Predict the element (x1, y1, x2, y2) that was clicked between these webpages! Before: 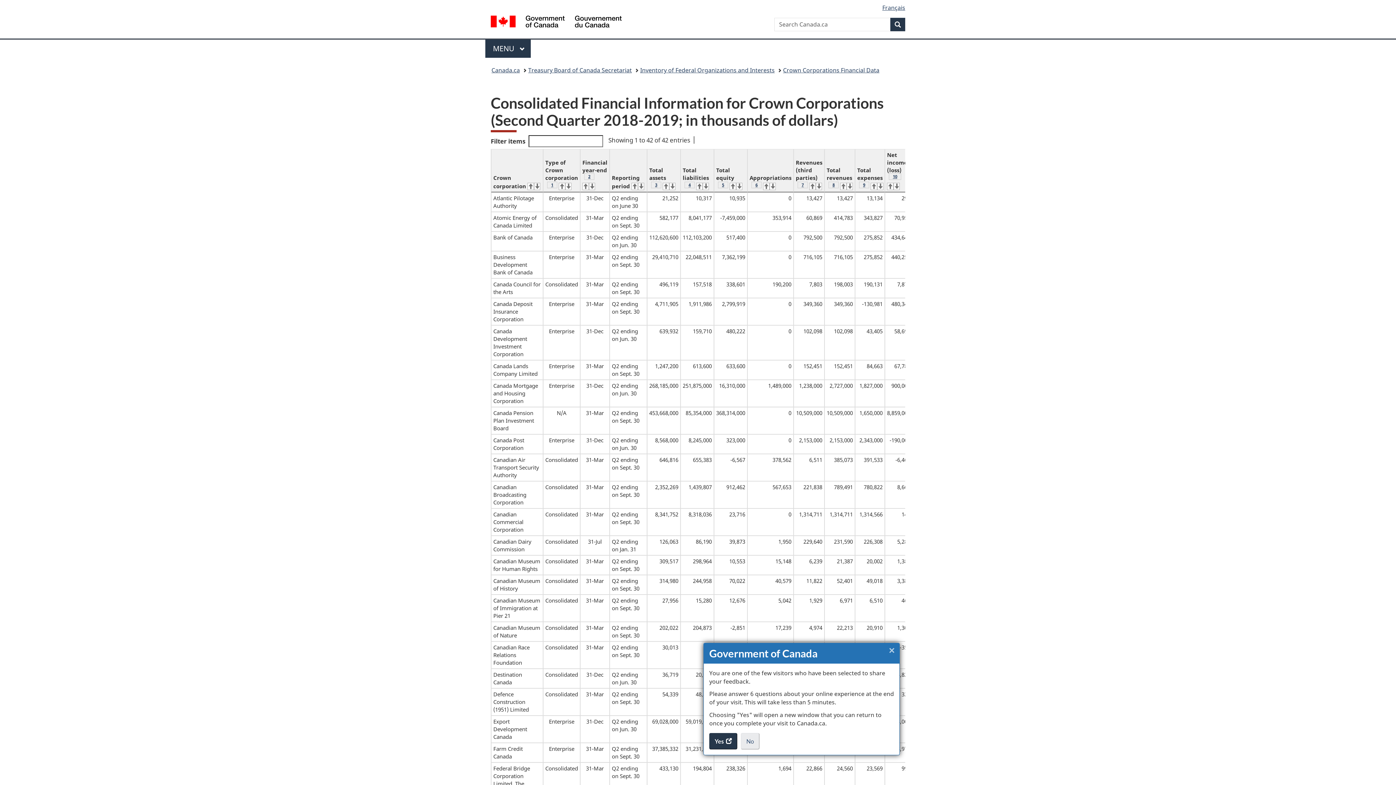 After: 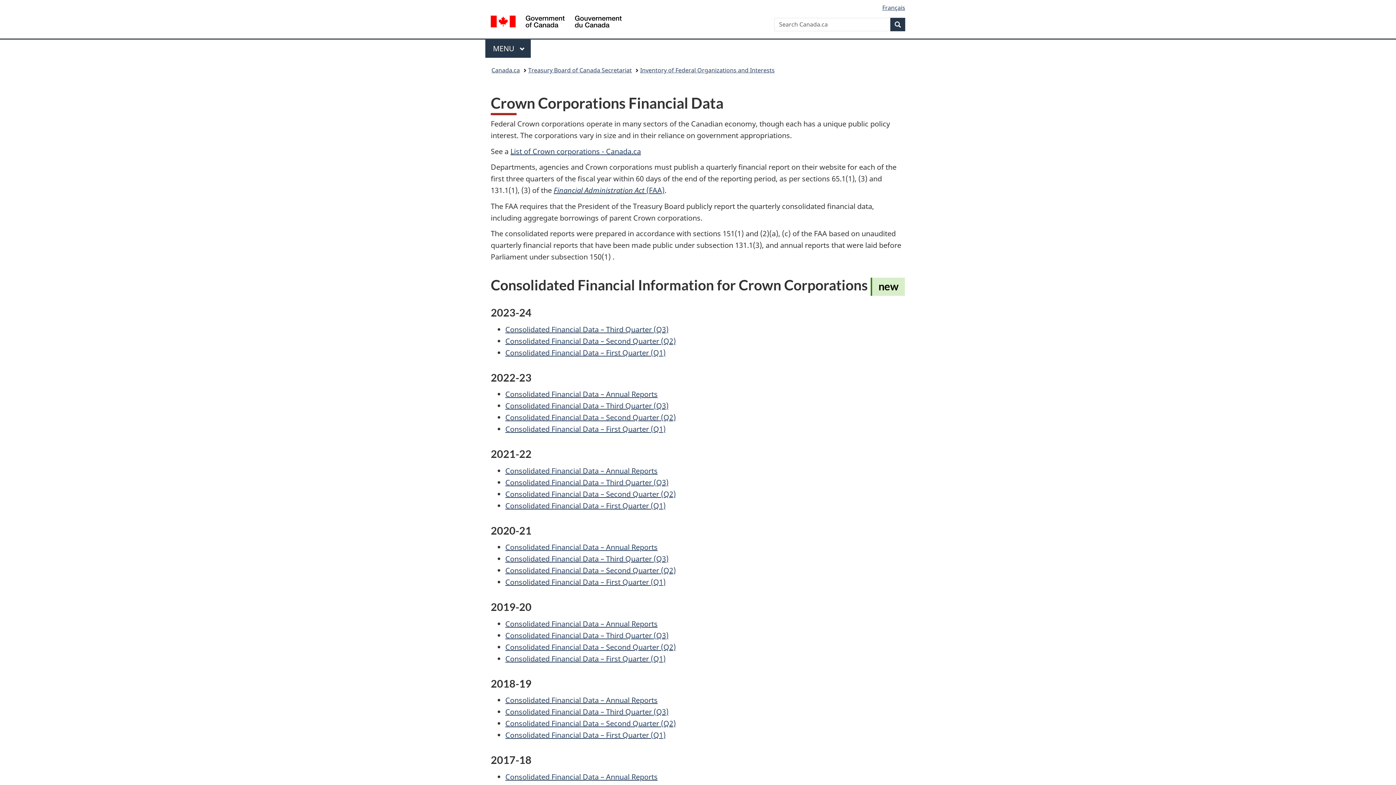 Action: label: Crown Corporations Financial Data bbox: (783, 64, 879, 76)